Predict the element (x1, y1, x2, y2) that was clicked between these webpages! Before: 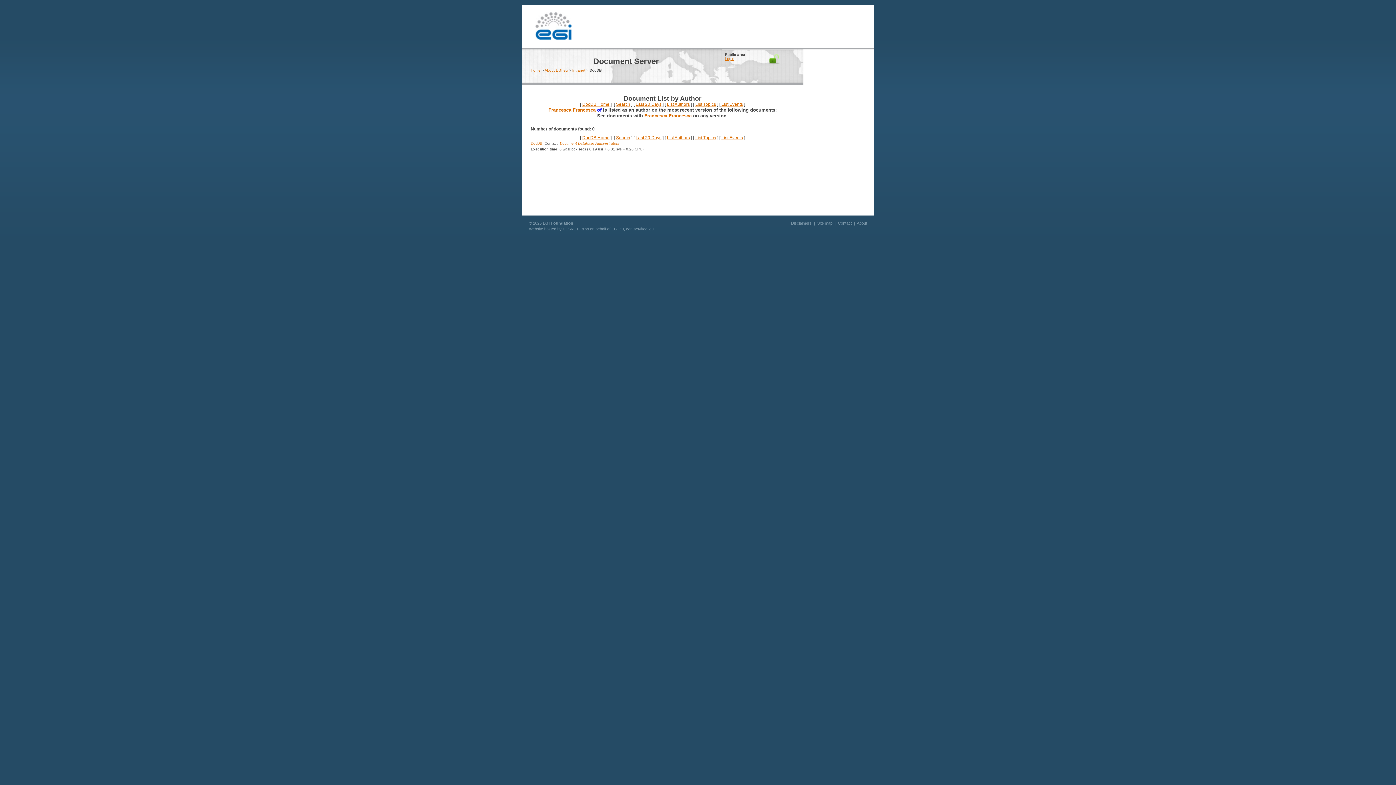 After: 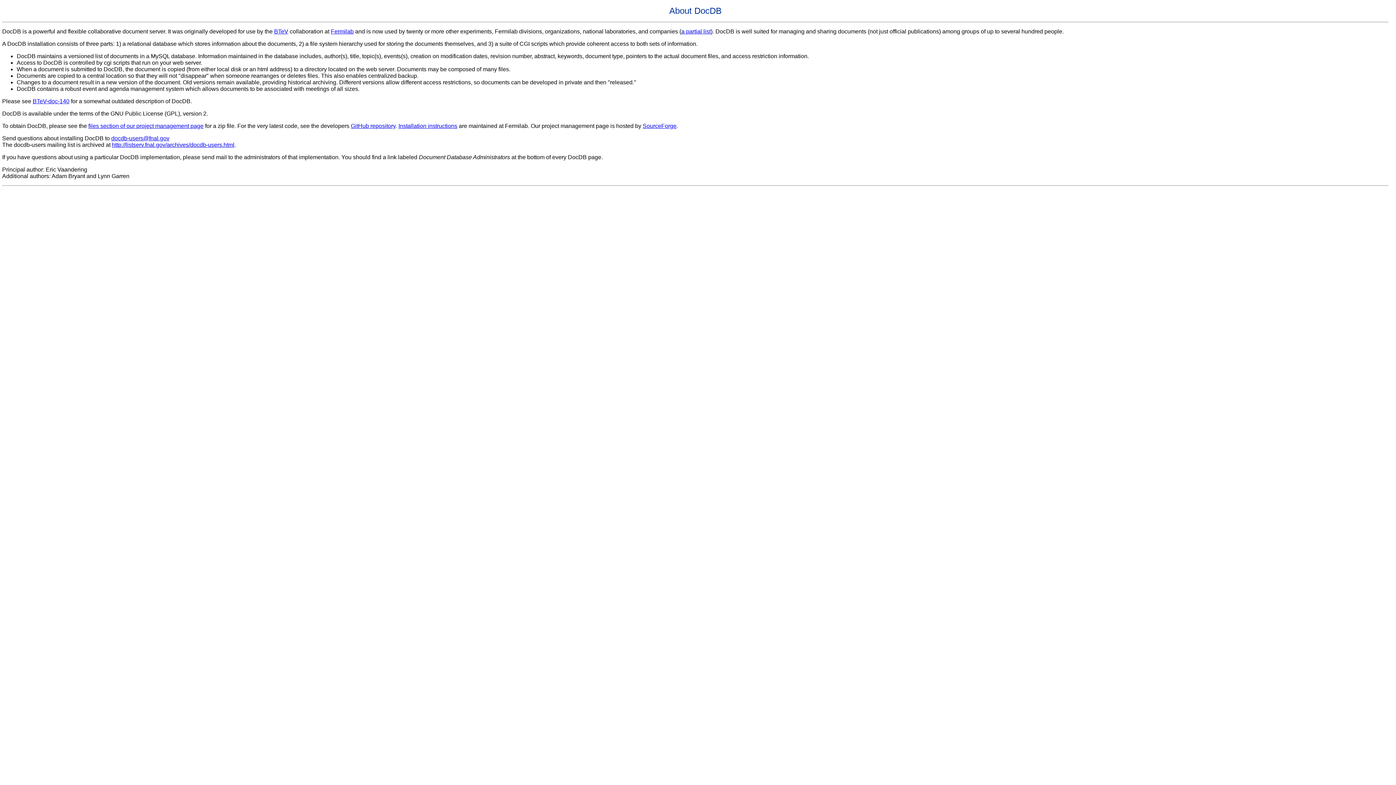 Action: label: DocDB bbox: (530, 141, 542, 145)